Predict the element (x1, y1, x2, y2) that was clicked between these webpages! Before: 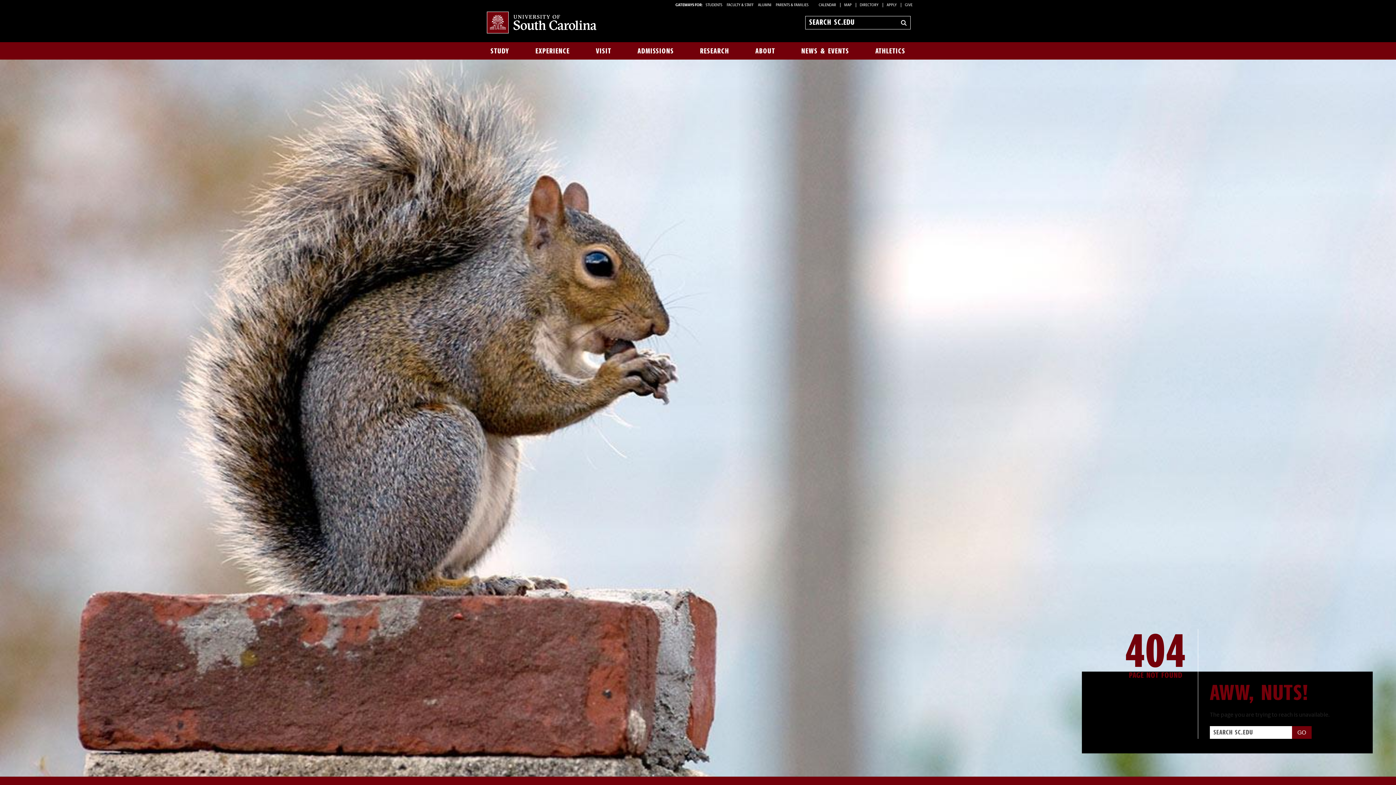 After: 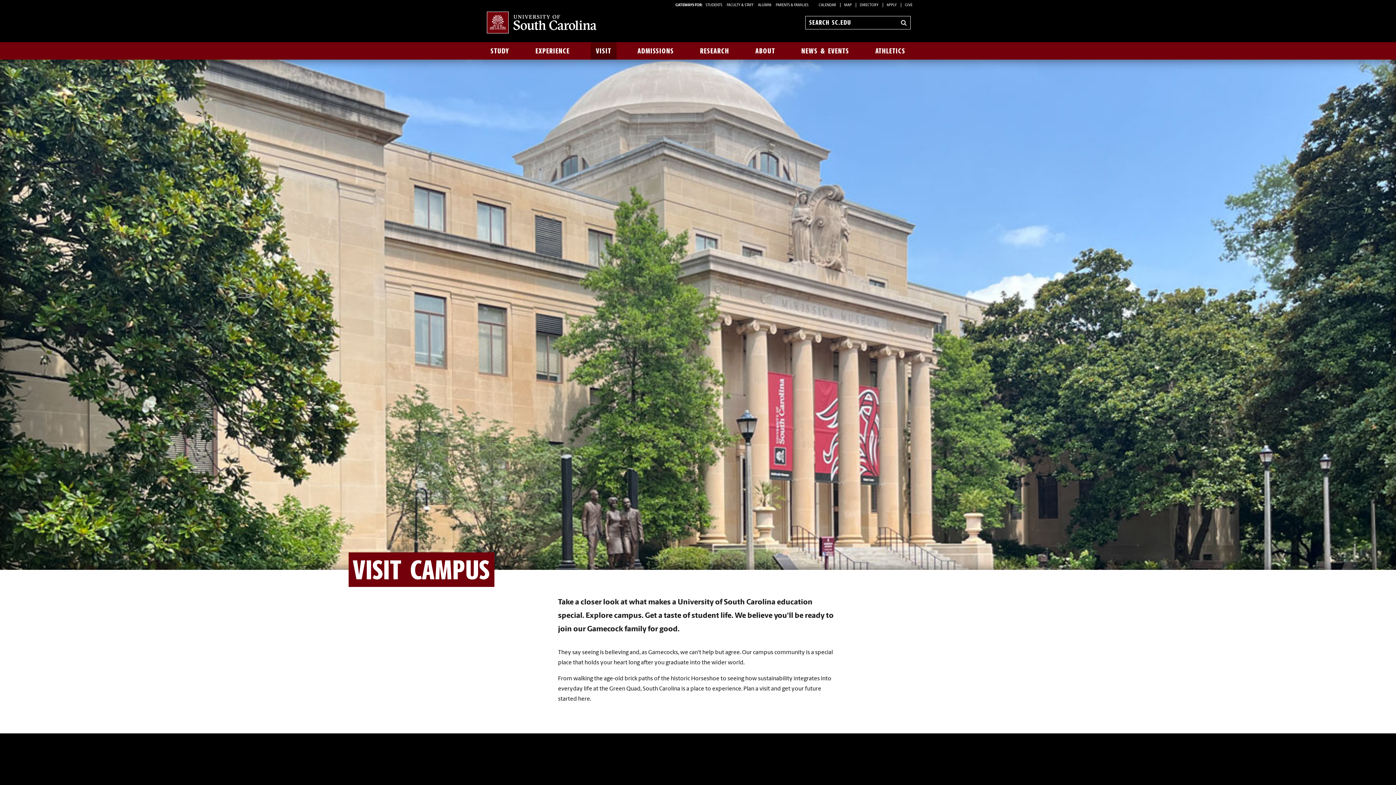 Action: label: VISIT bbox: (590, 42, 616, 59)